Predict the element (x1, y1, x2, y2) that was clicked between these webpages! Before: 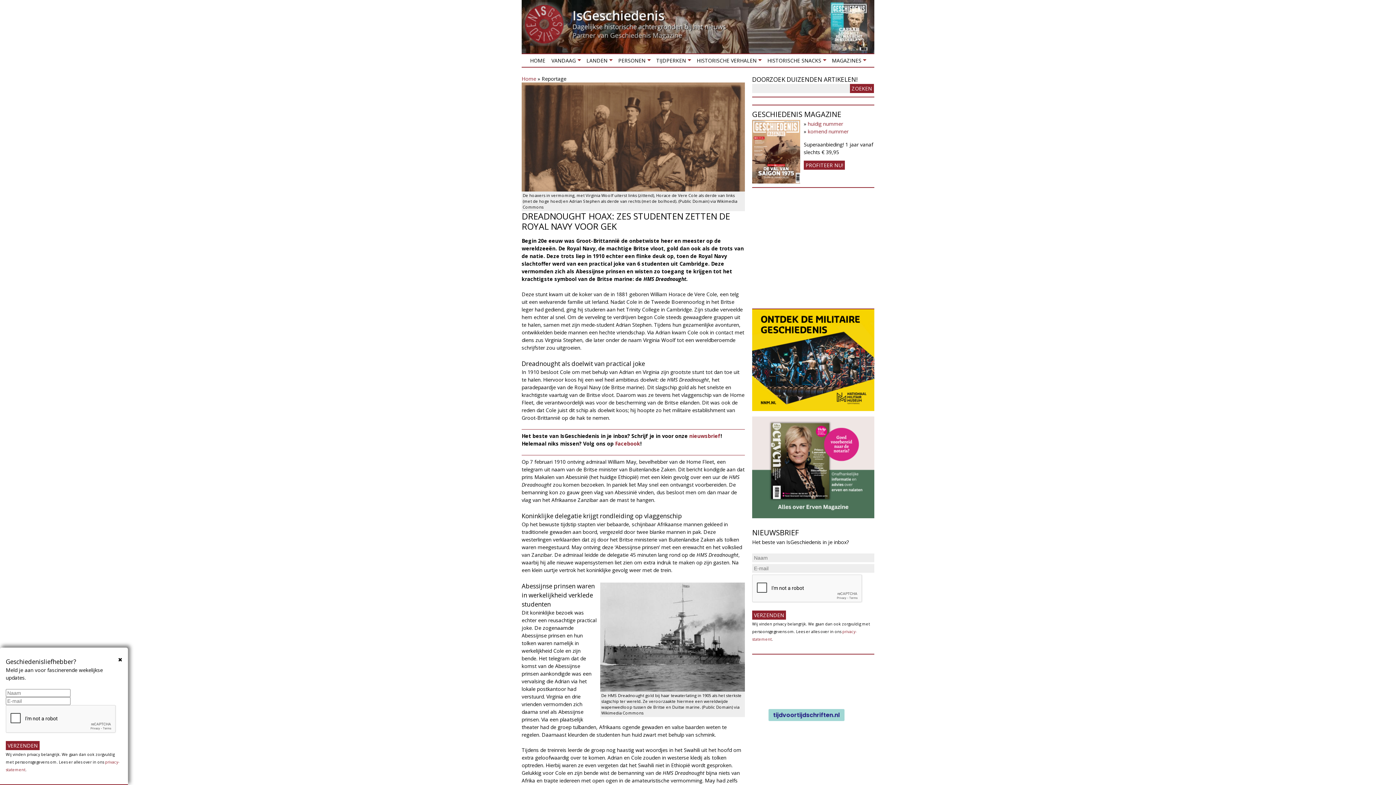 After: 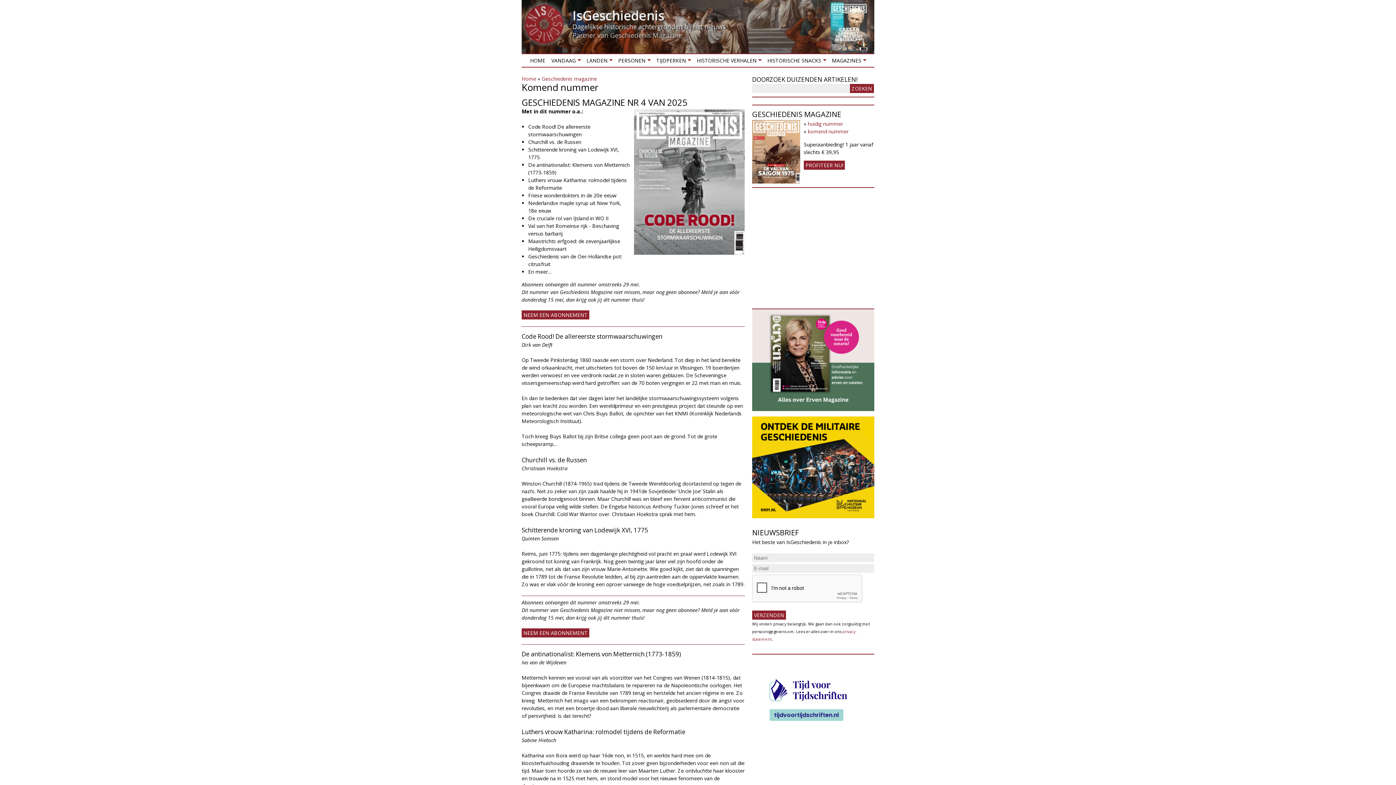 Action: label: komend nummer bbox: (808, 128, 848, 134)